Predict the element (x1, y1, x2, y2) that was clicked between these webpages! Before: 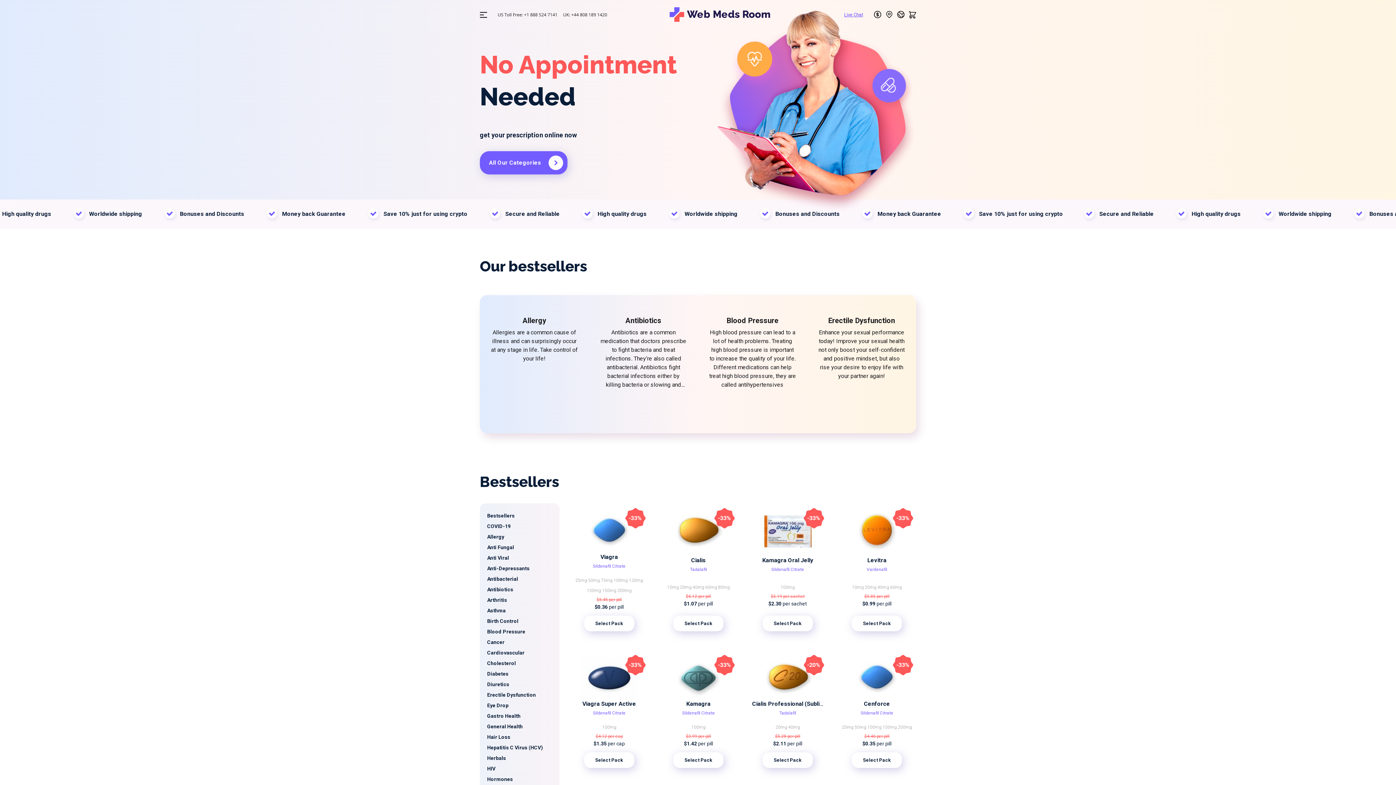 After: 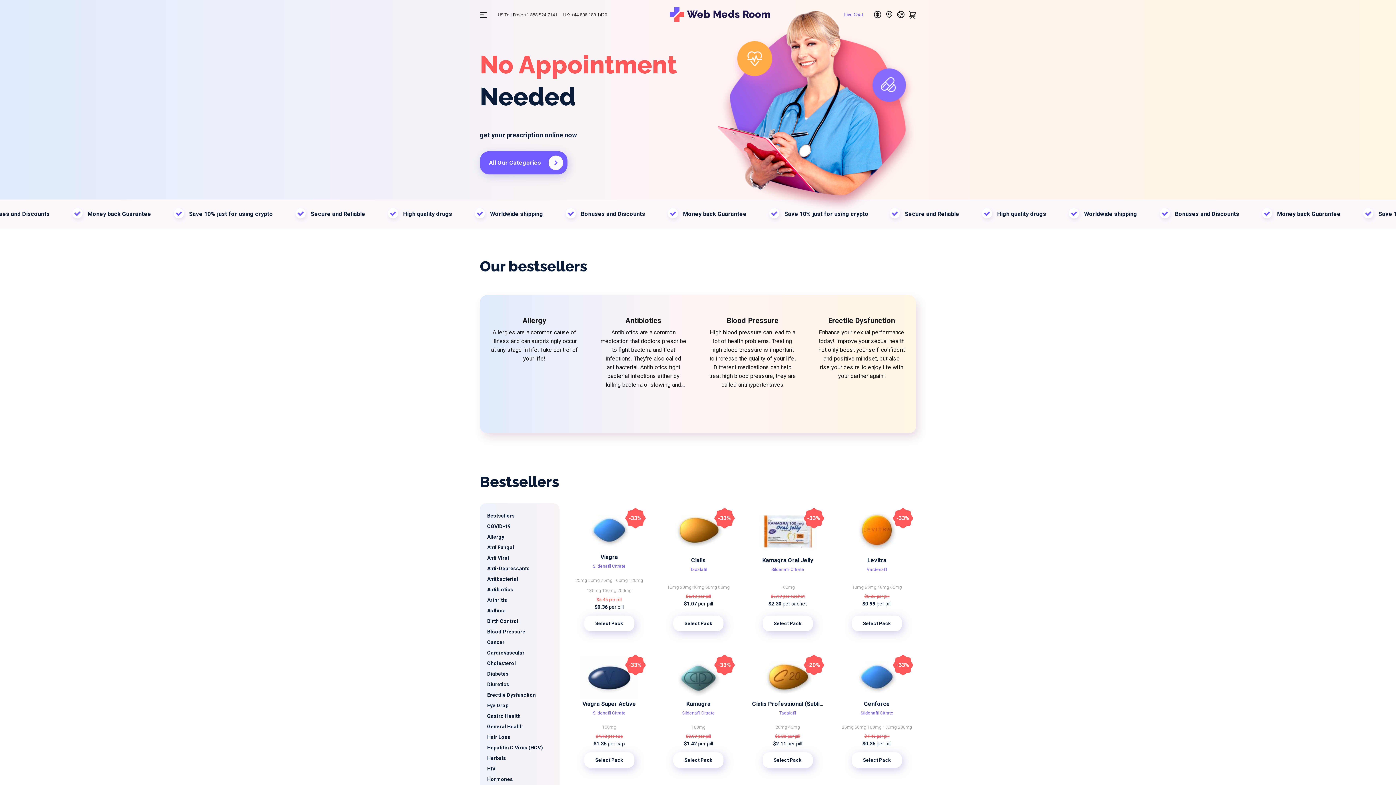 Action: bbox: (844, 12, 863, 17)